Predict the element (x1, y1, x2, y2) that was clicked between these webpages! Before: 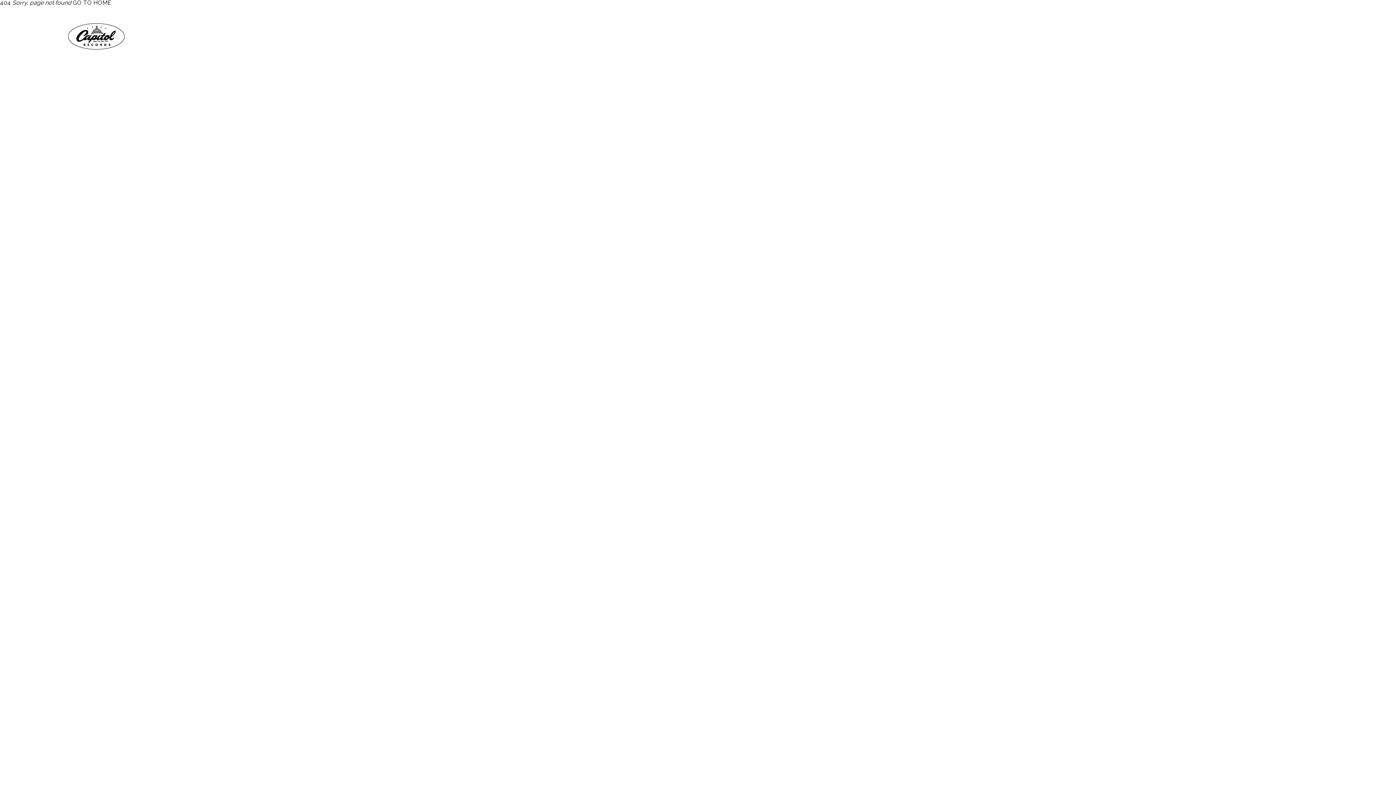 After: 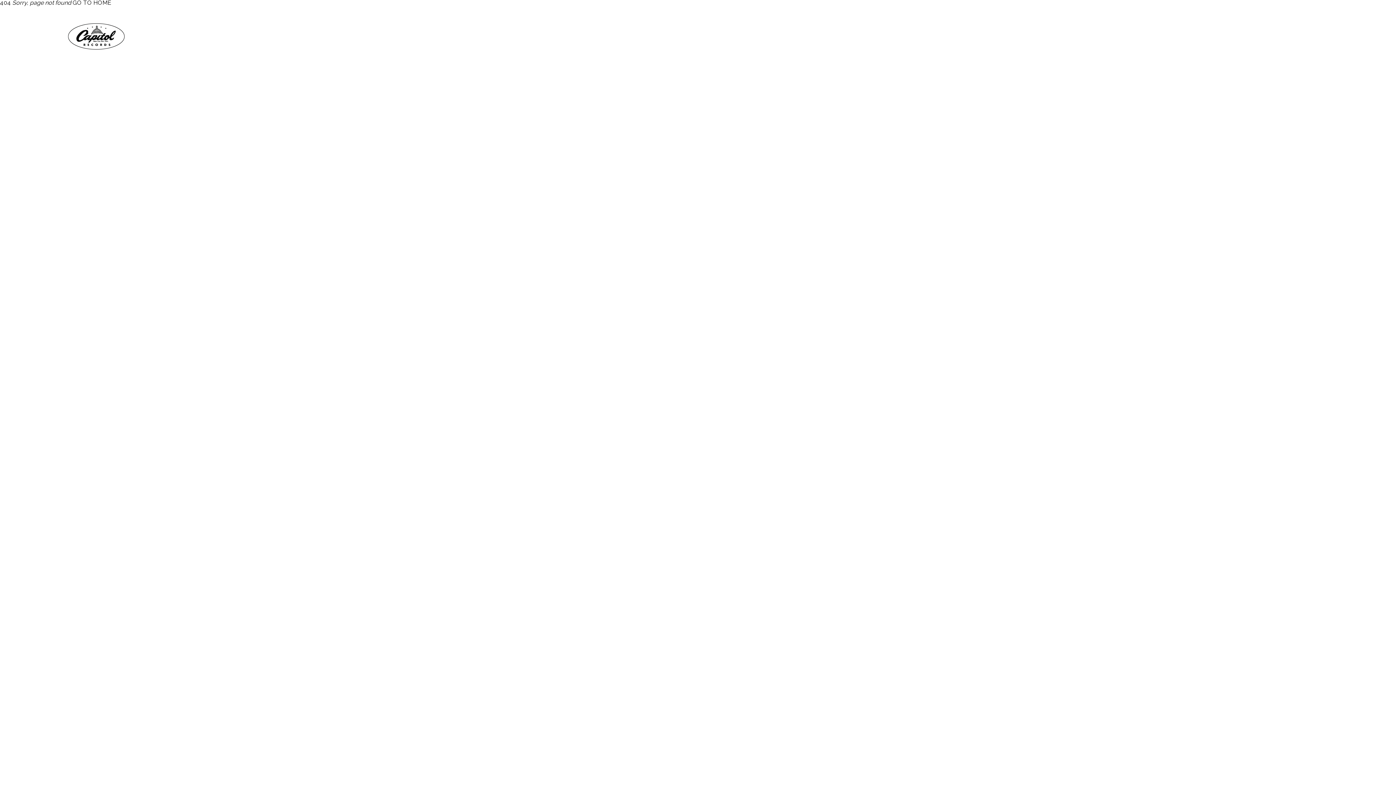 Action: bbox: (135, 770, 164, 775) label: COOKIE INFO